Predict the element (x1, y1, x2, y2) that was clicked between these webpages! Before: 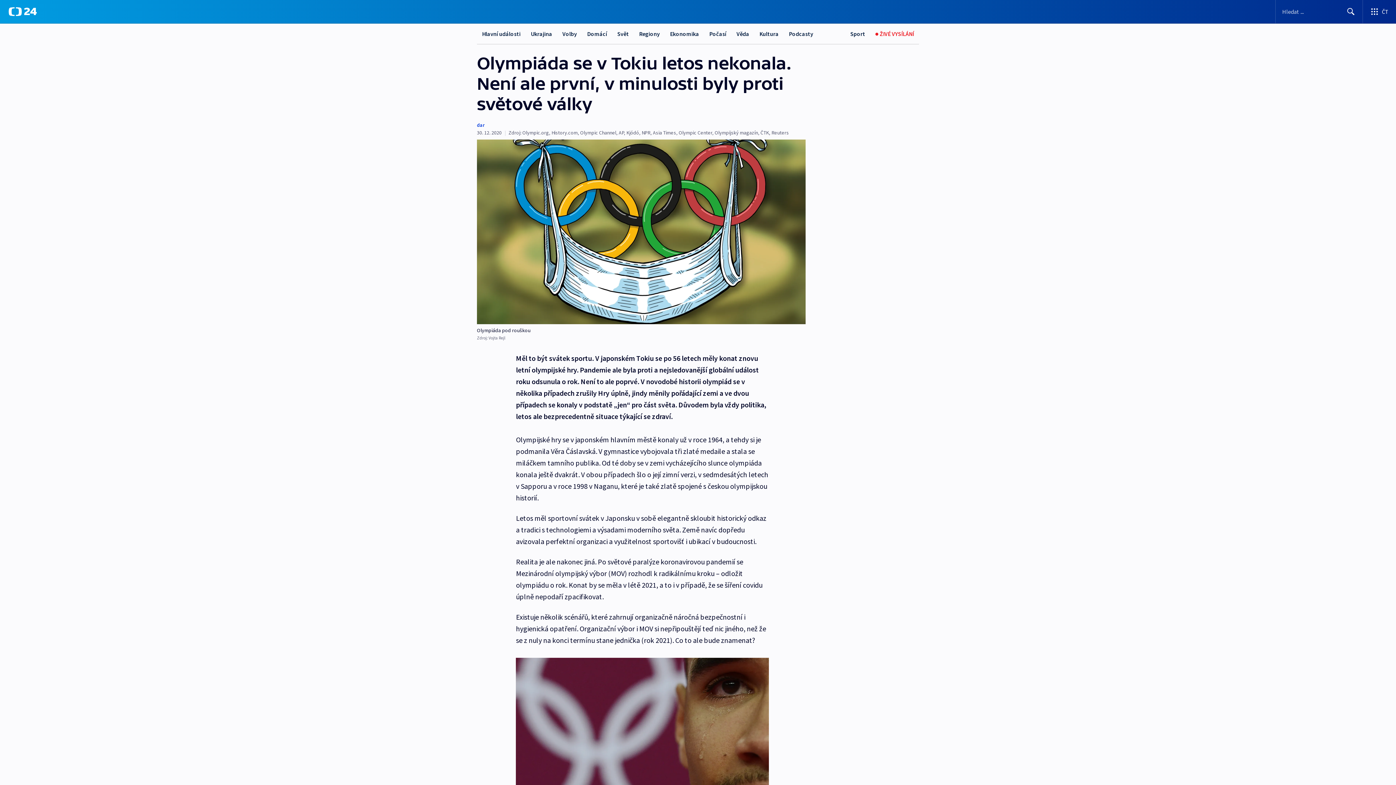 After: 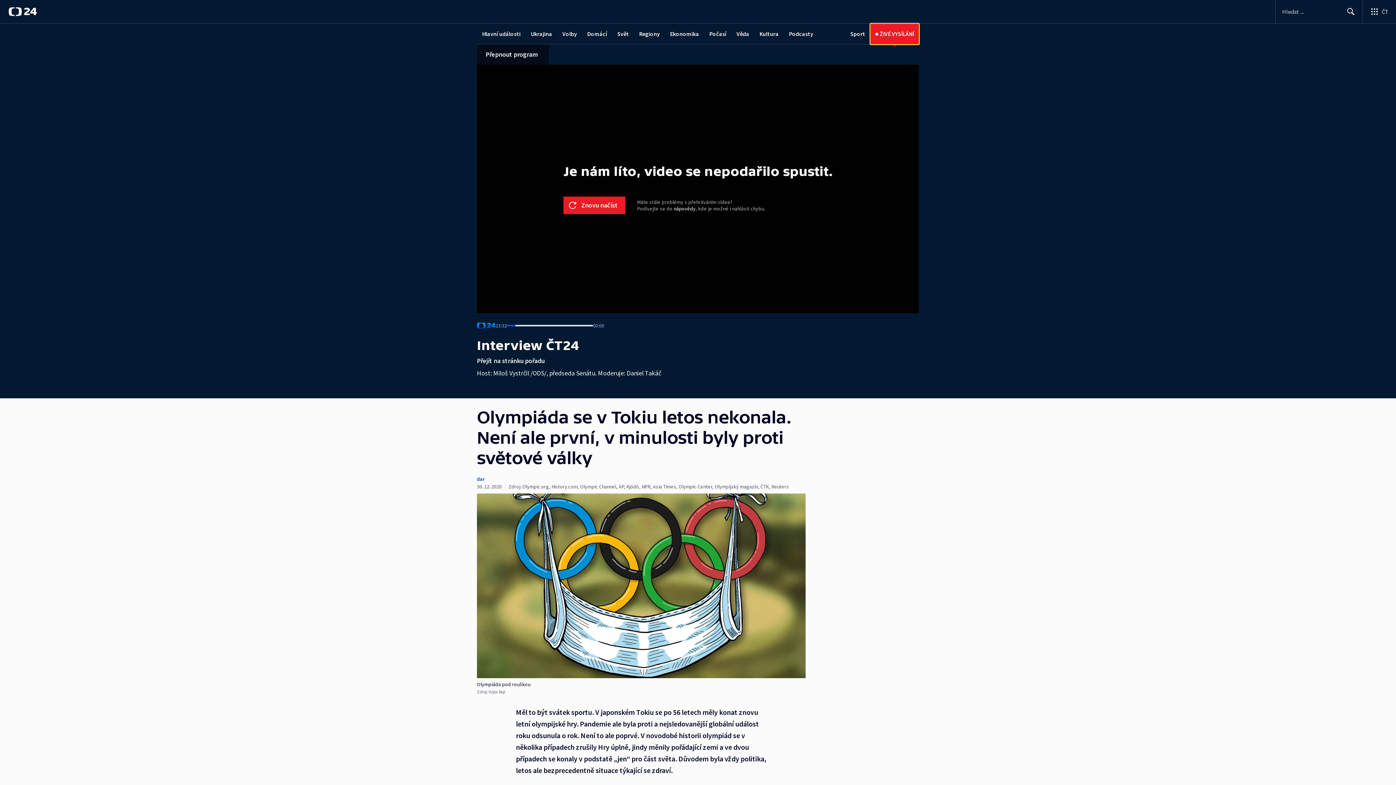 Action: label: Živé vysílání bbox: (870, 23, 919, 44)